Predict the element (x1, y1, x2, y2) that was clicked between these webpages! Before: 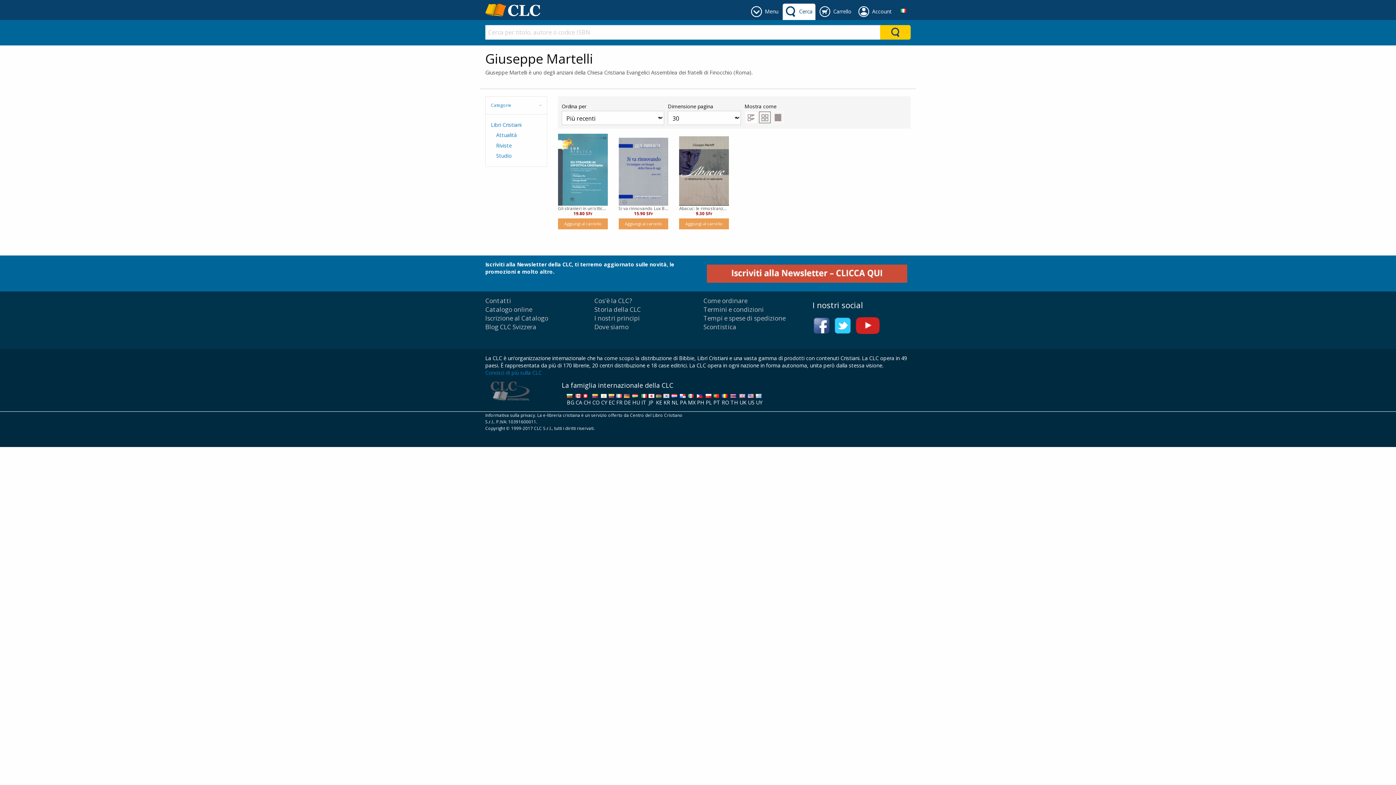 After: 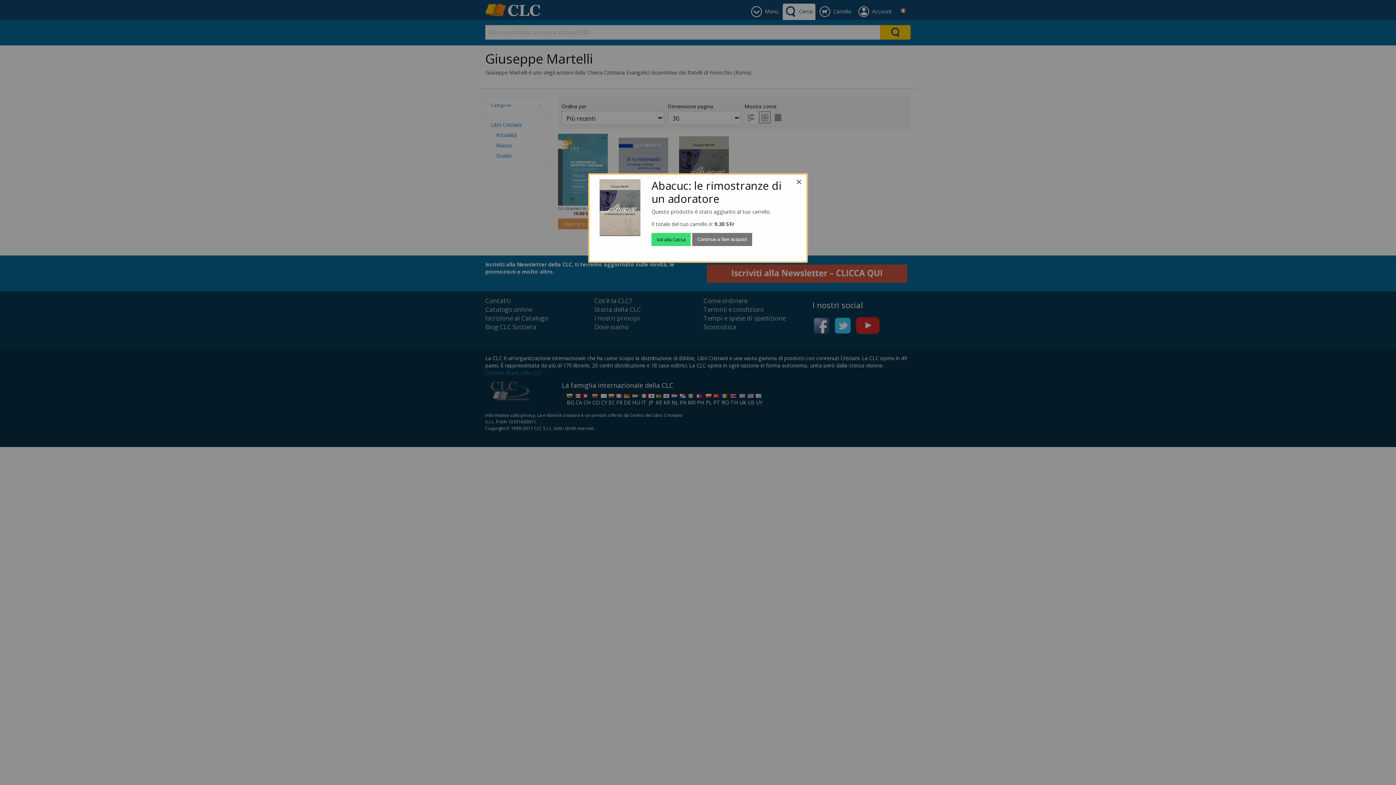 Action: bbox: (679, 218, 729, 229) label: Aggiungi al carrello